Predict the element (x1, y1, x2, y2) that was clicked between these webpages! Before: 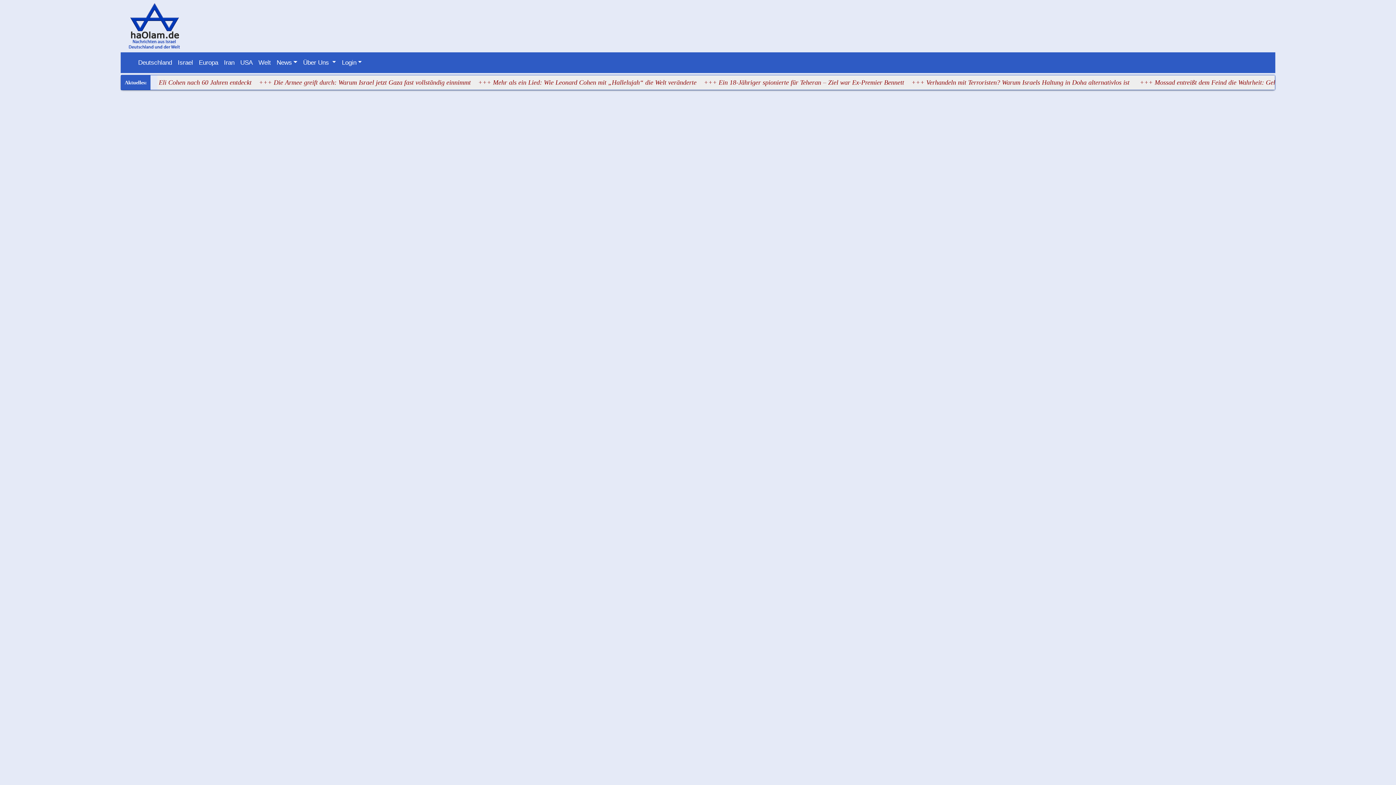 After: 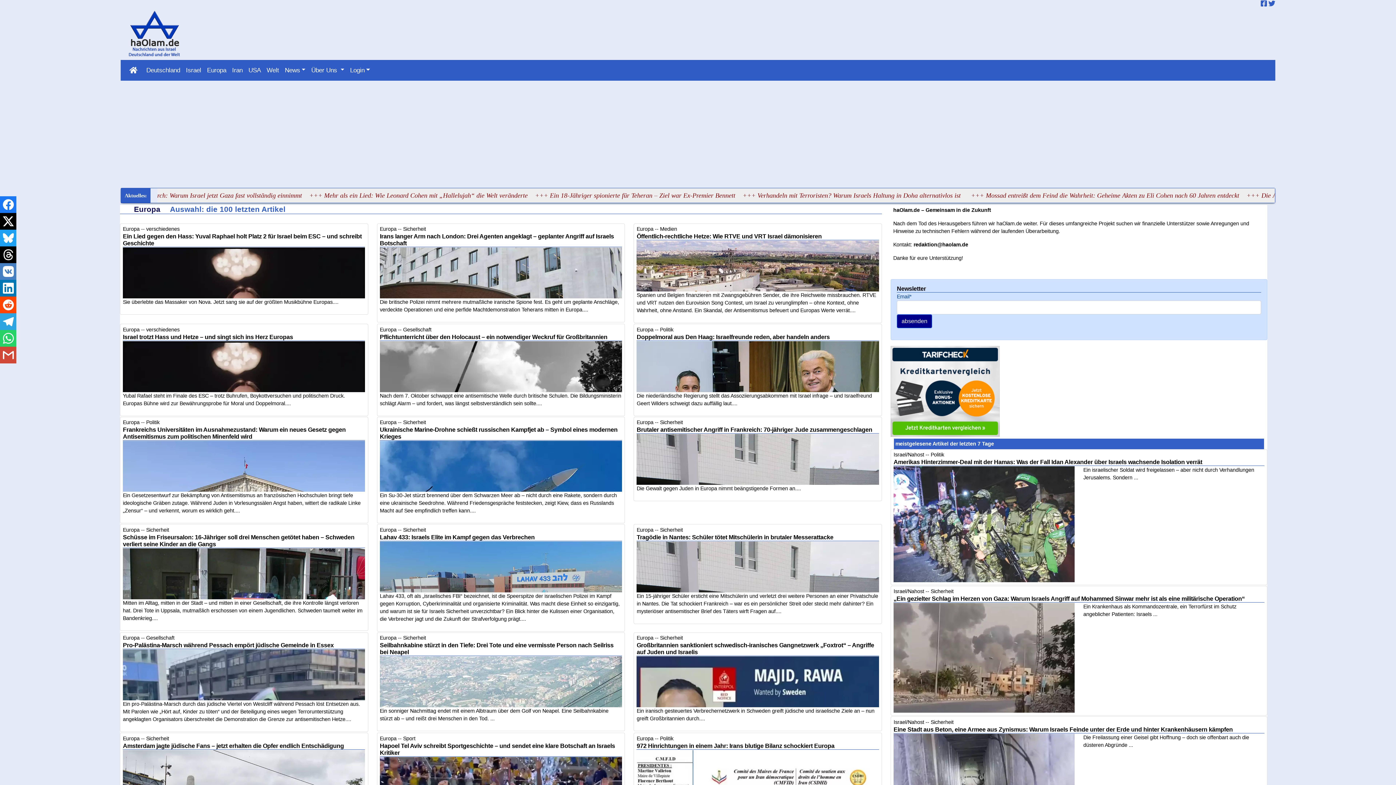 Action: bbox: (195, 55, 221, 70) label: Europa